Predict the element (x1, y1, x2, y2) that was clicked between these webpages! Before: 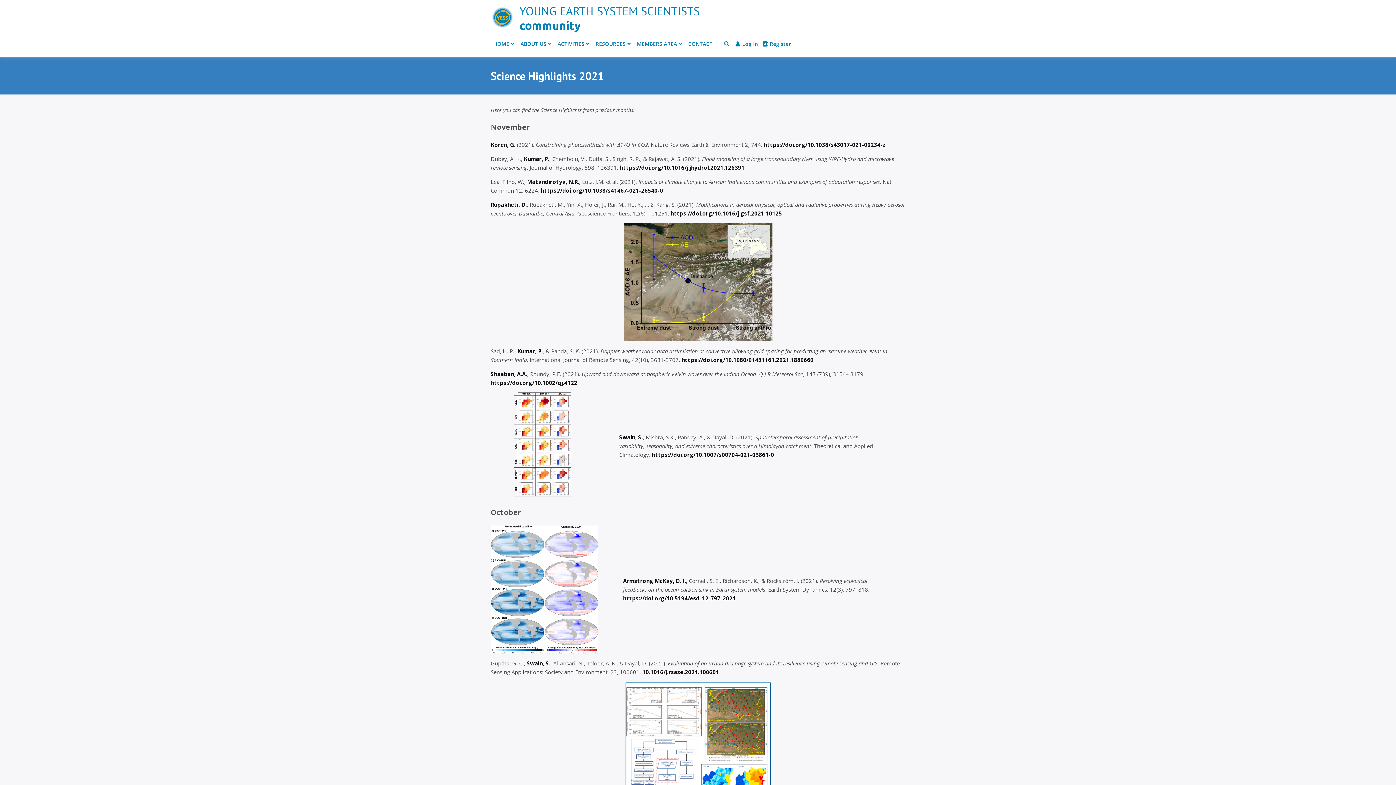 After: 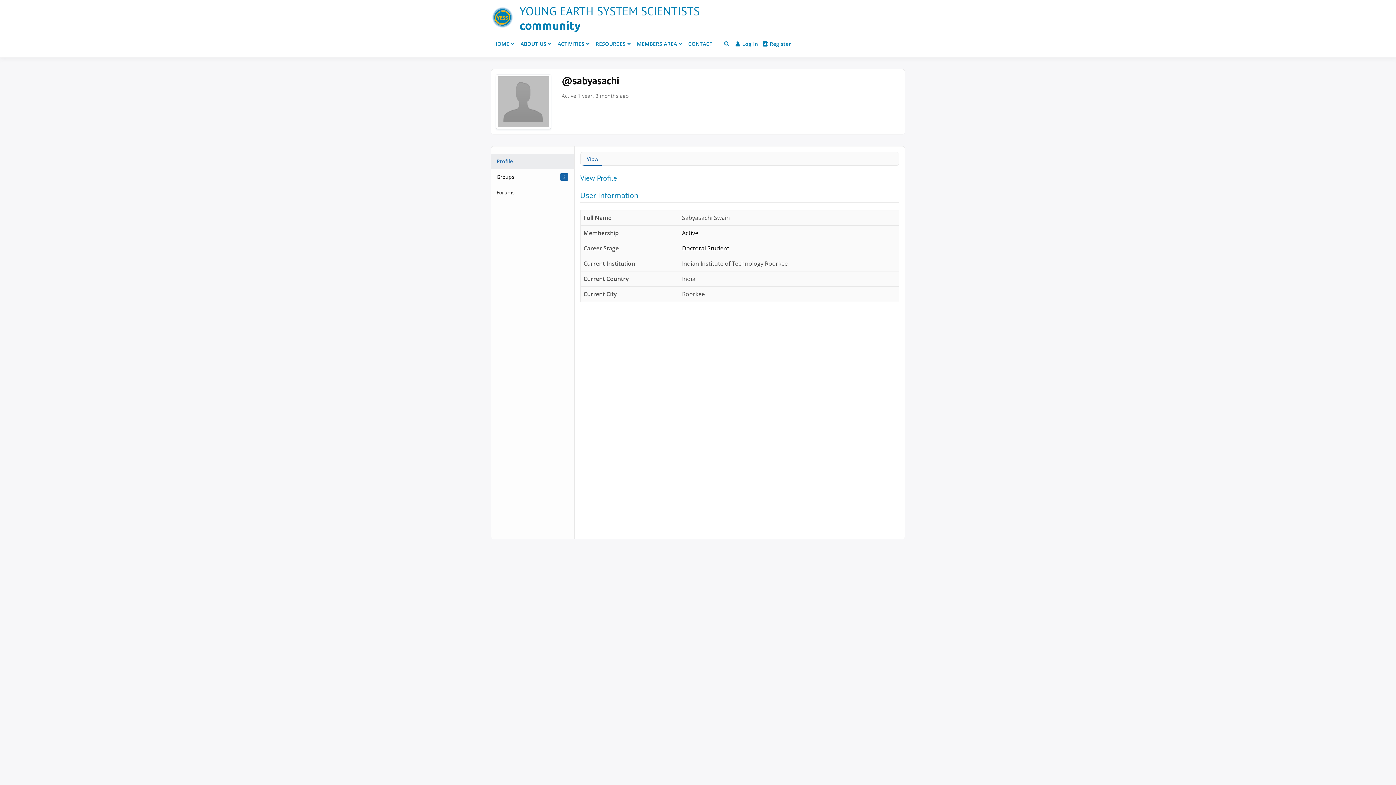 Action: label: . bbox: (641, 433, 643, 441)